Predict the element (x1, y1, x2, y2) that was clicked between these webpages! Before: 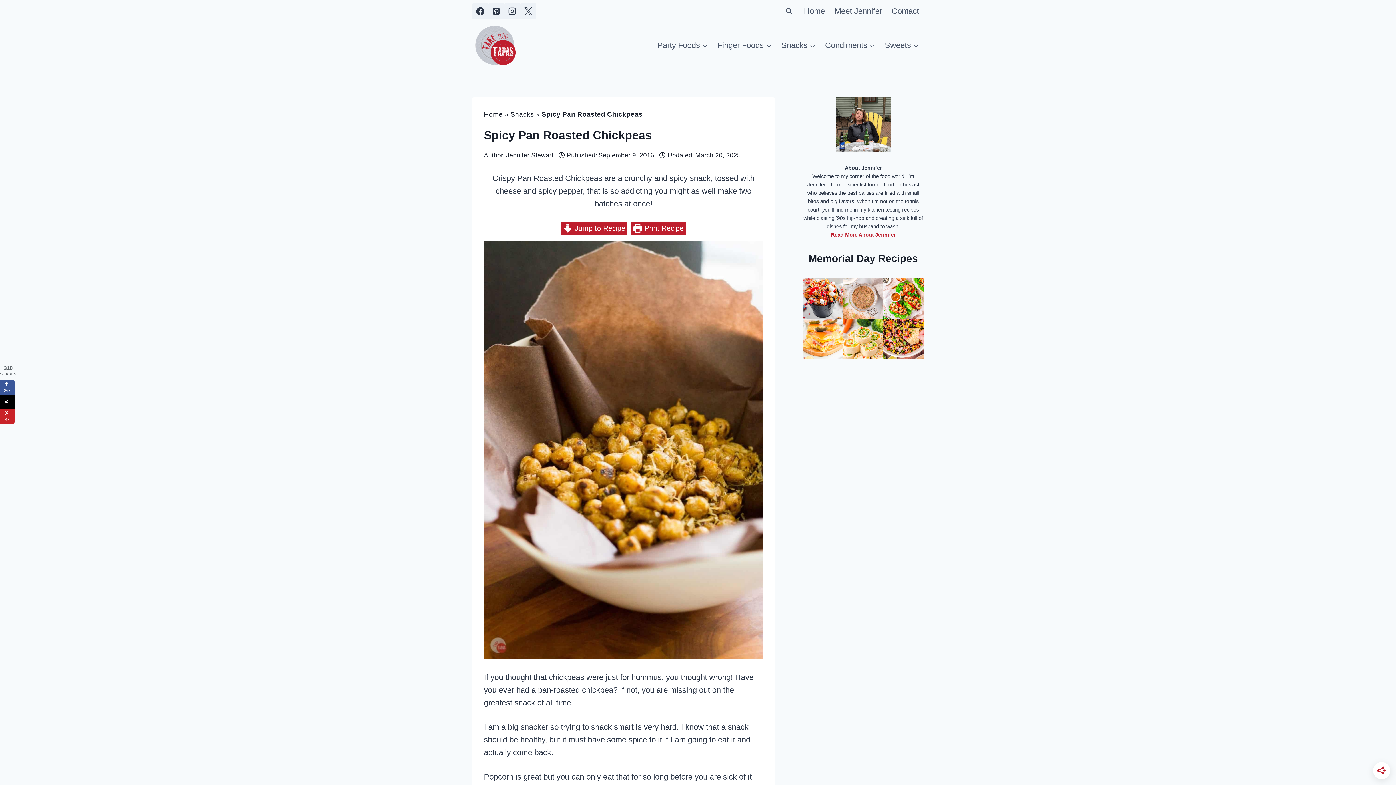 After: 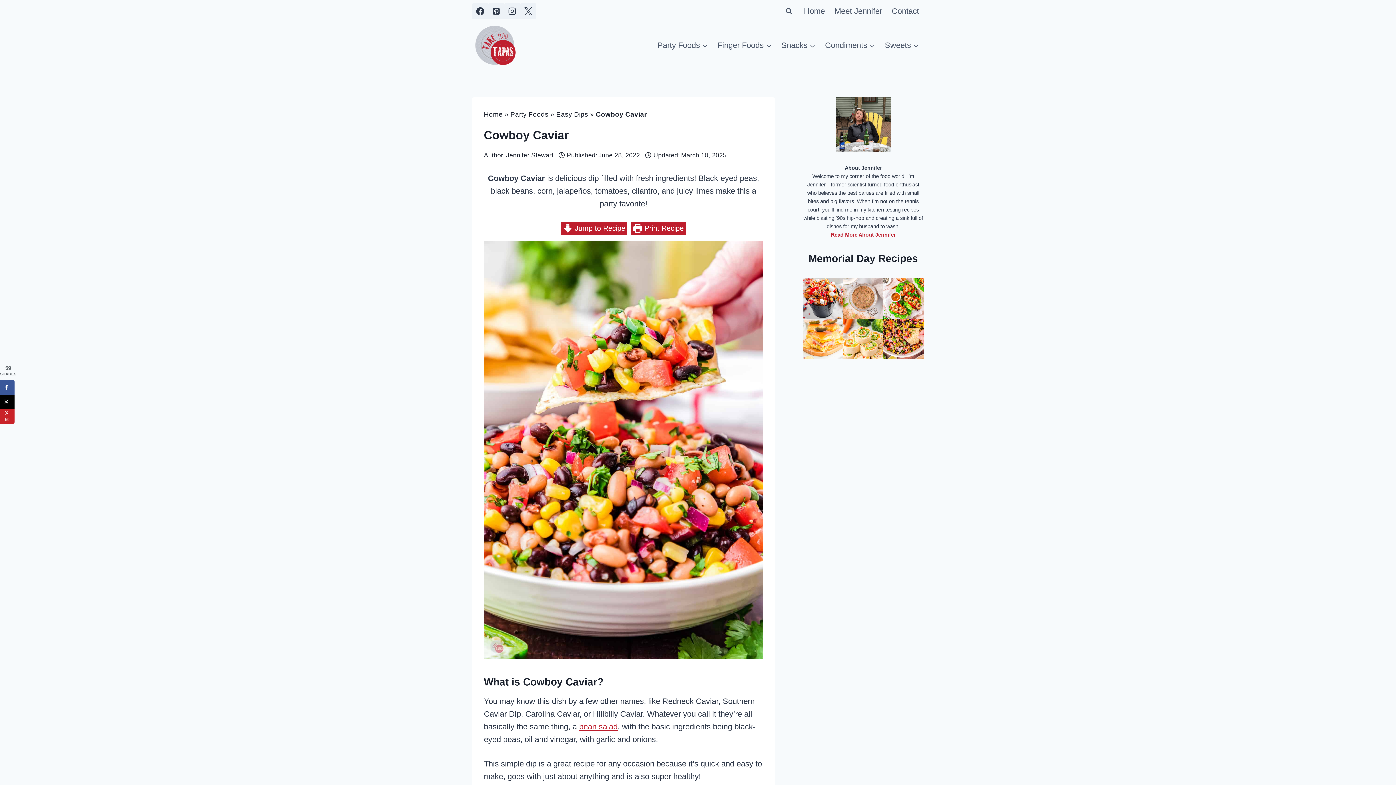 Action: bbox: (883, 318, 924, 359)